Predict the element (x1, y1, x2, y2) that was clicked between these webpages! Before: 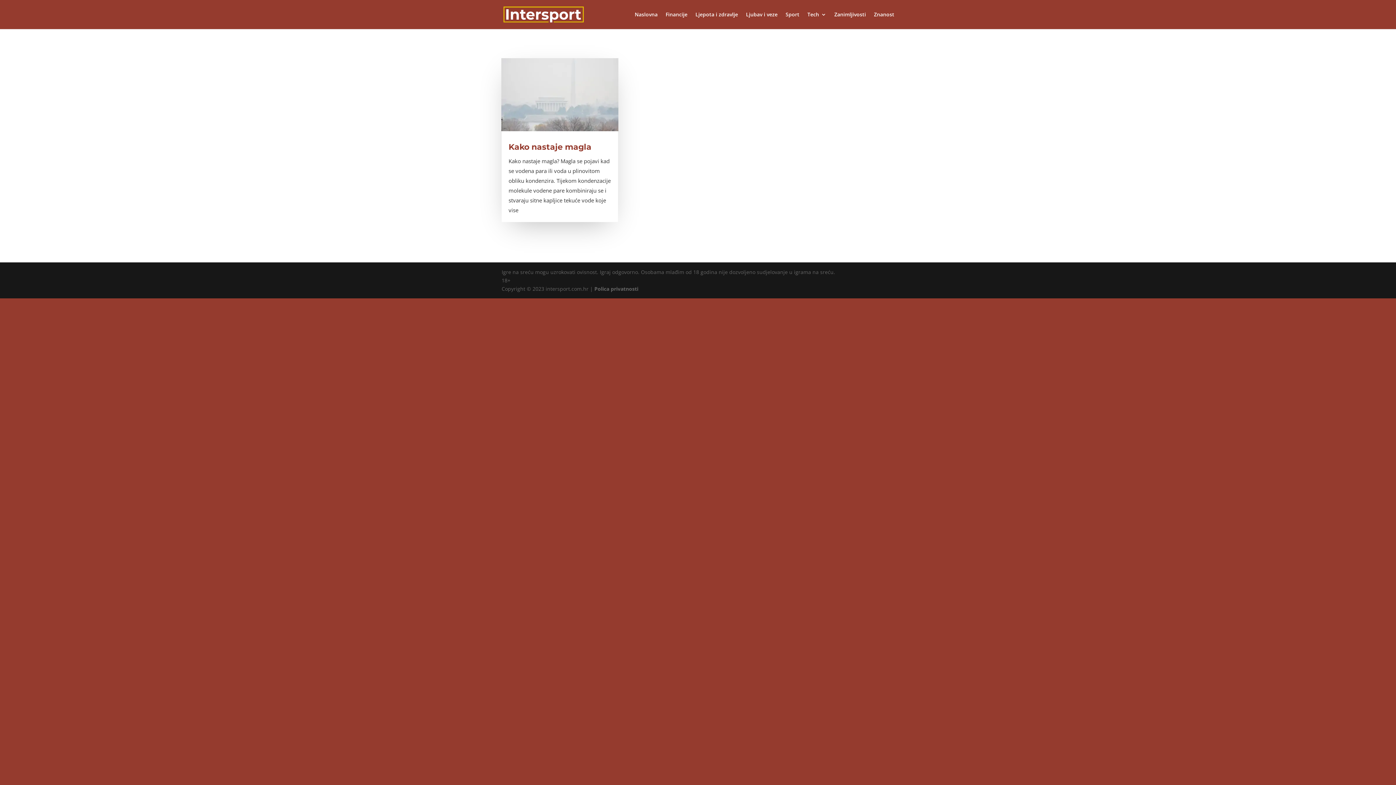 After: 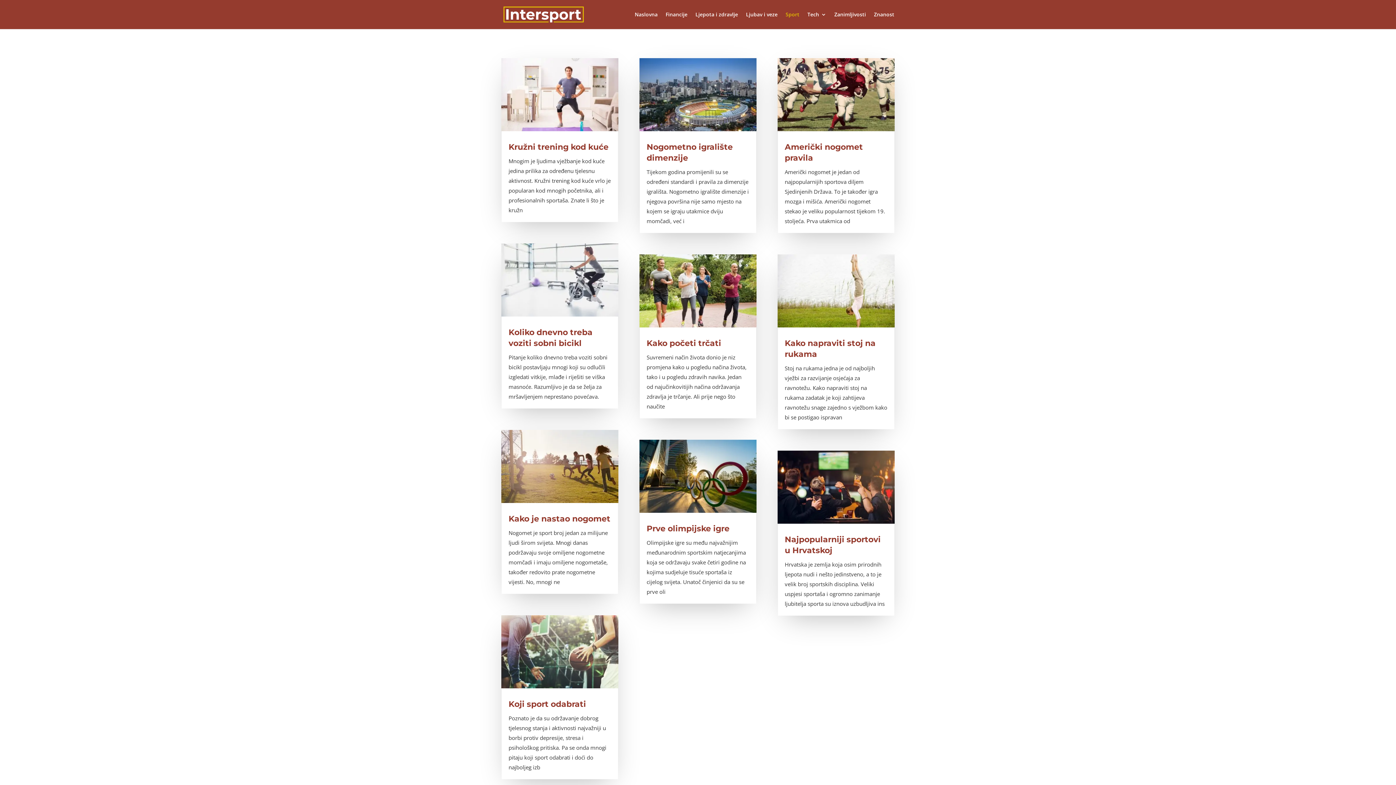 Action: label: Sport bbox: (785, 12, 799, 29)